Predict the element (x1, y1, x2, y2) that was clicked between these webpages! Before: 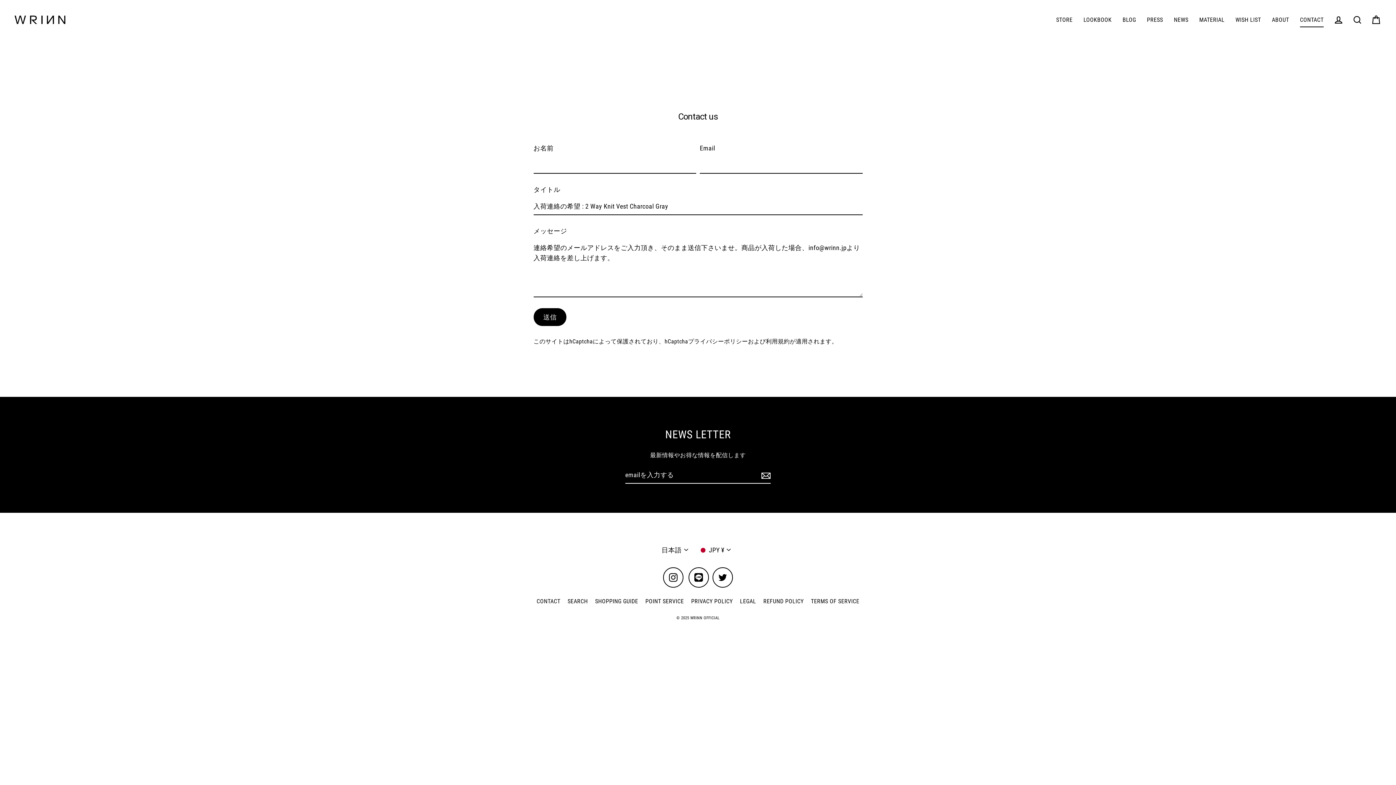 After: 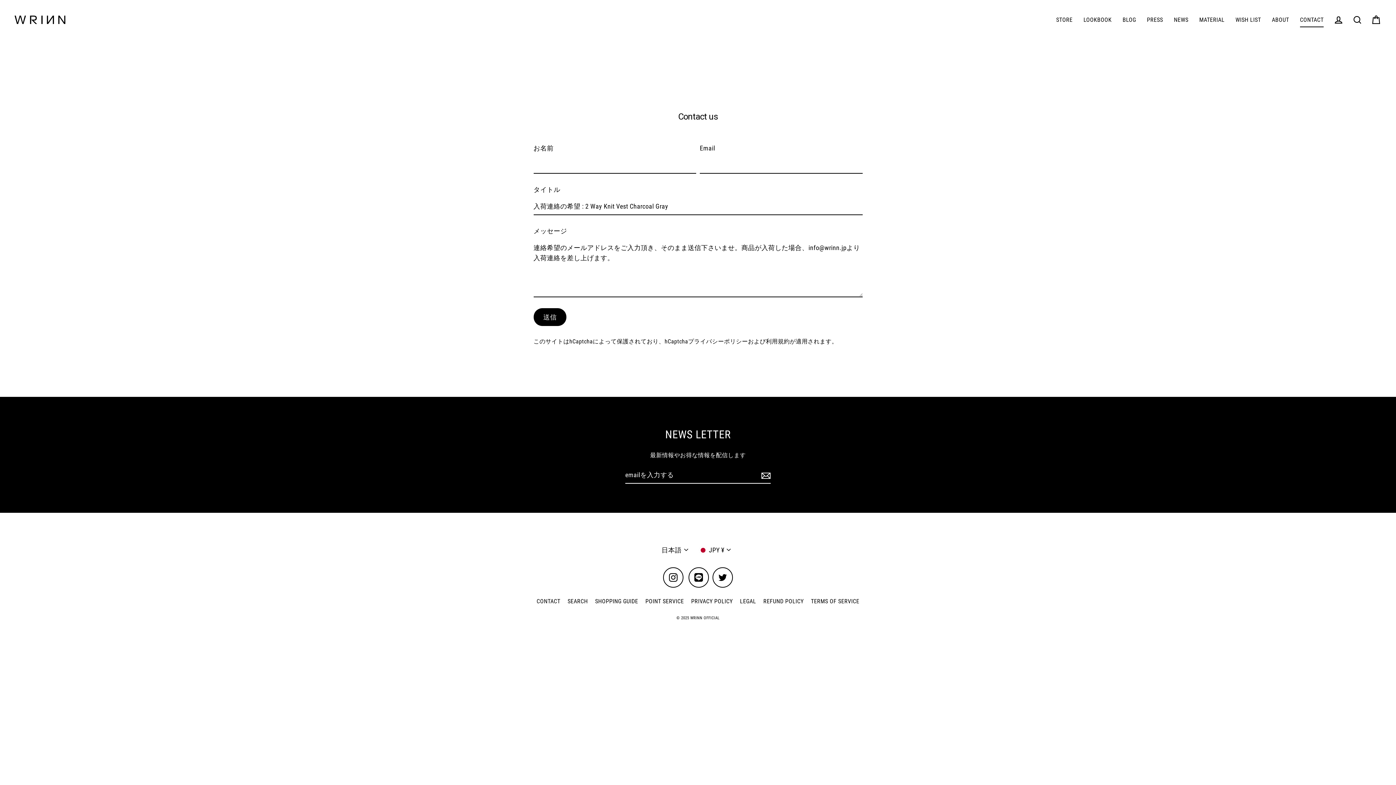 Action: bbox: (759, 467, 770, 483)